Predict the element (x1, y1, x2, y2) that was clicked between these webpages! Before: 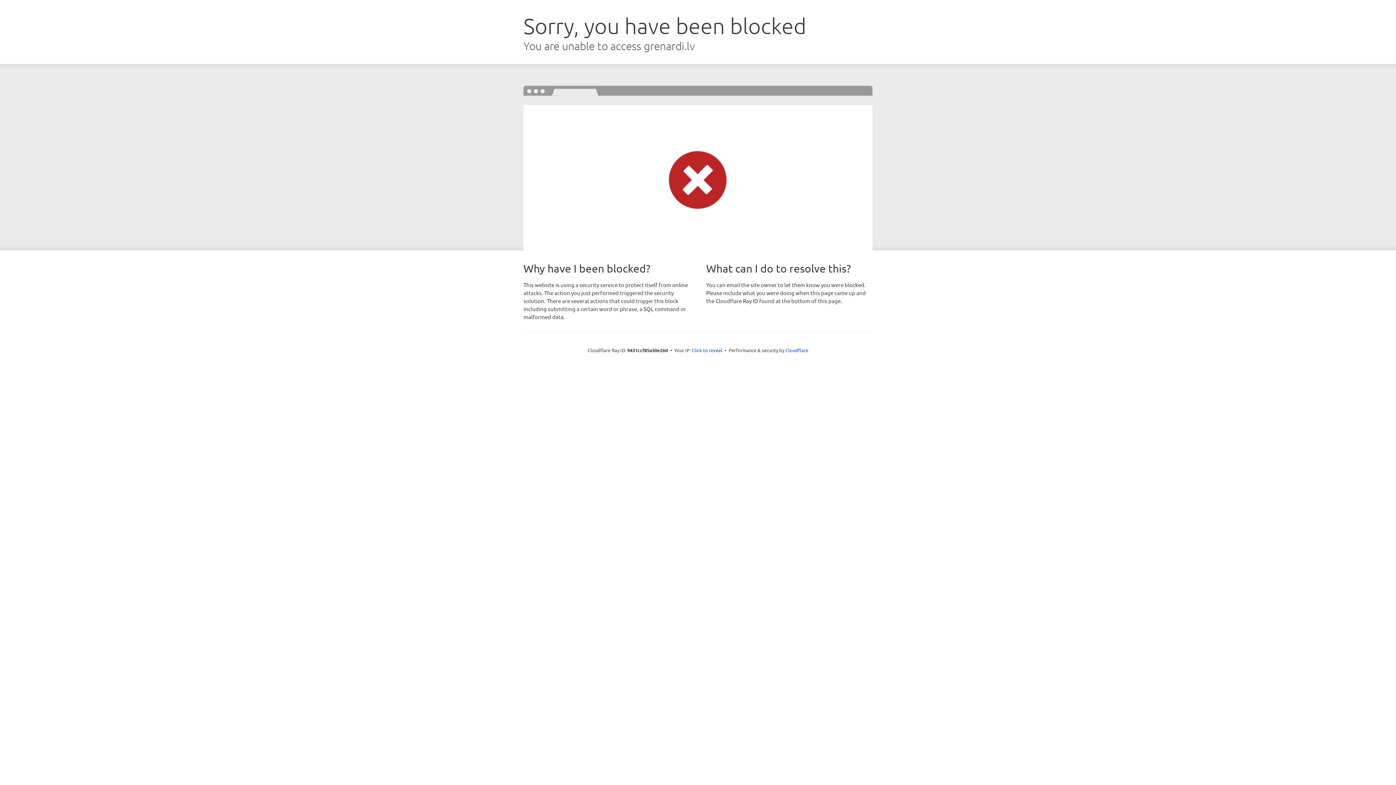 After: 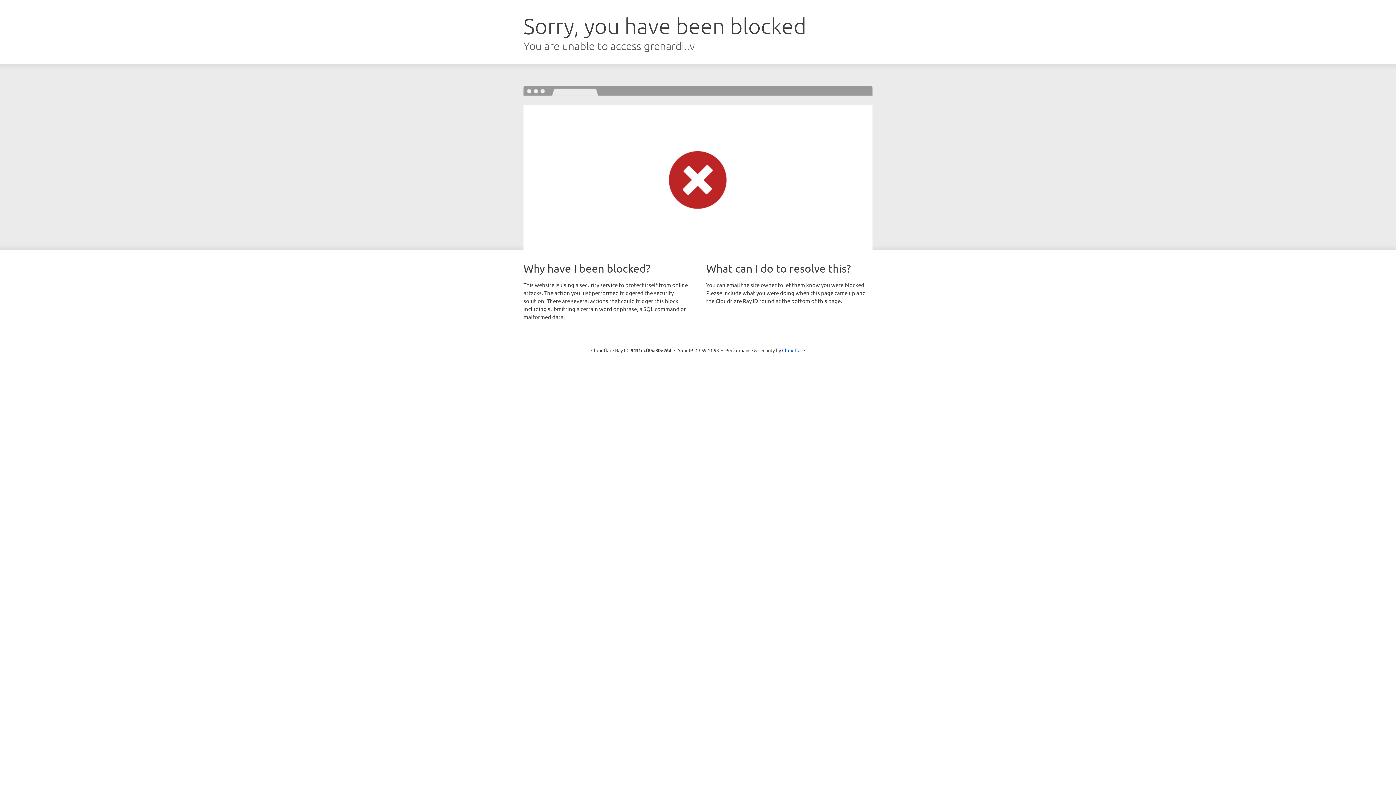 Action: label: Click to reveal bbox: (692, 346, 722, 353)